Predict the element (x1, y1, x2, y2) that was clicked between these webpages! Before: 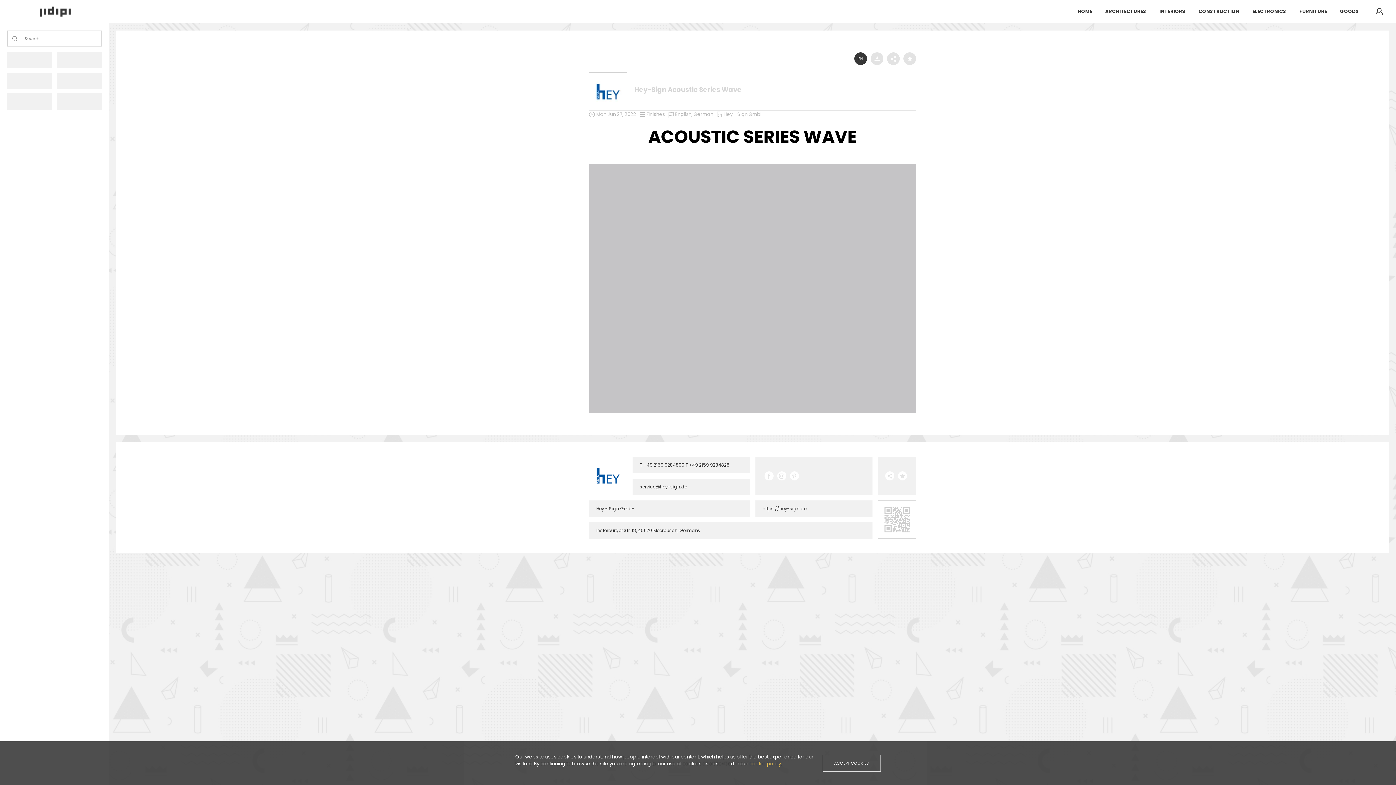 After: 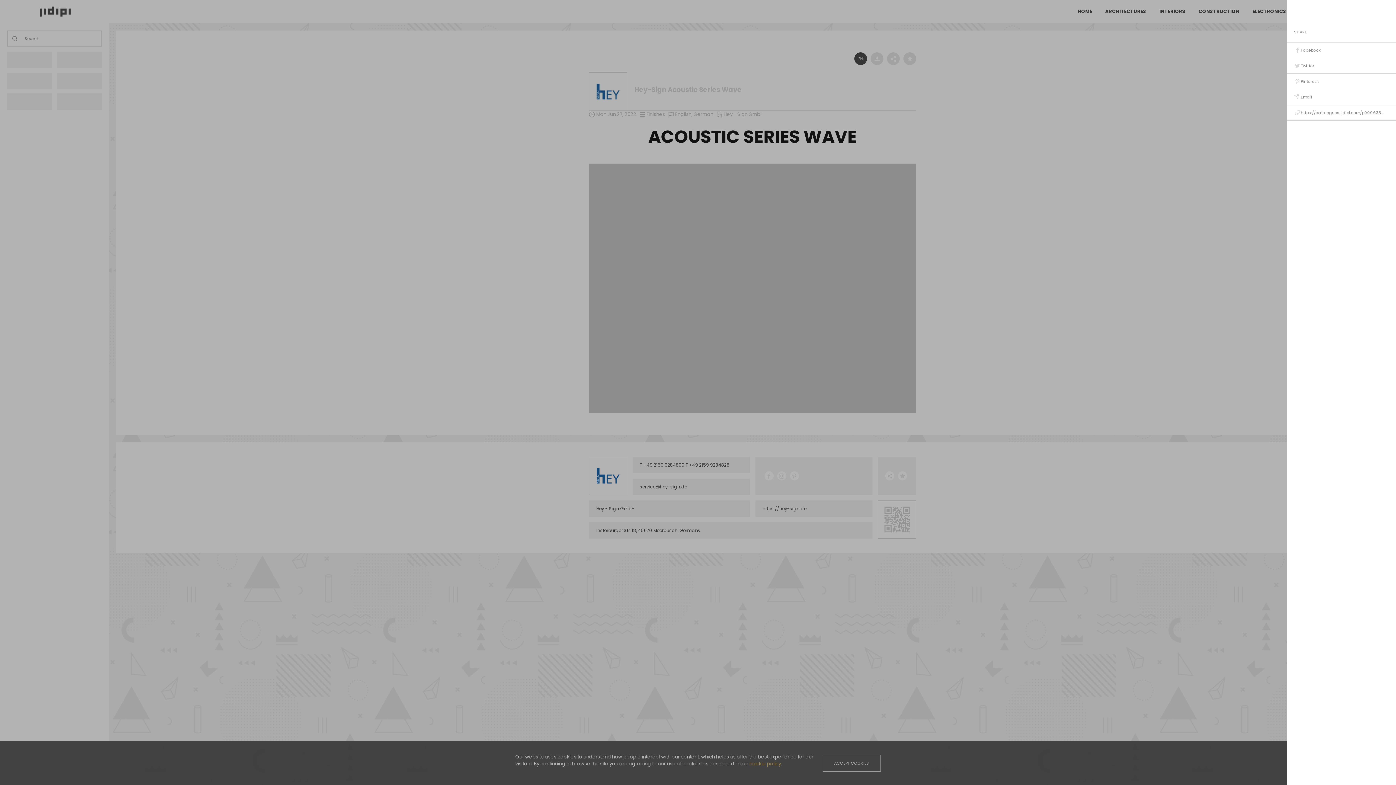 Action: bbox: (887, 52, 900, 65)